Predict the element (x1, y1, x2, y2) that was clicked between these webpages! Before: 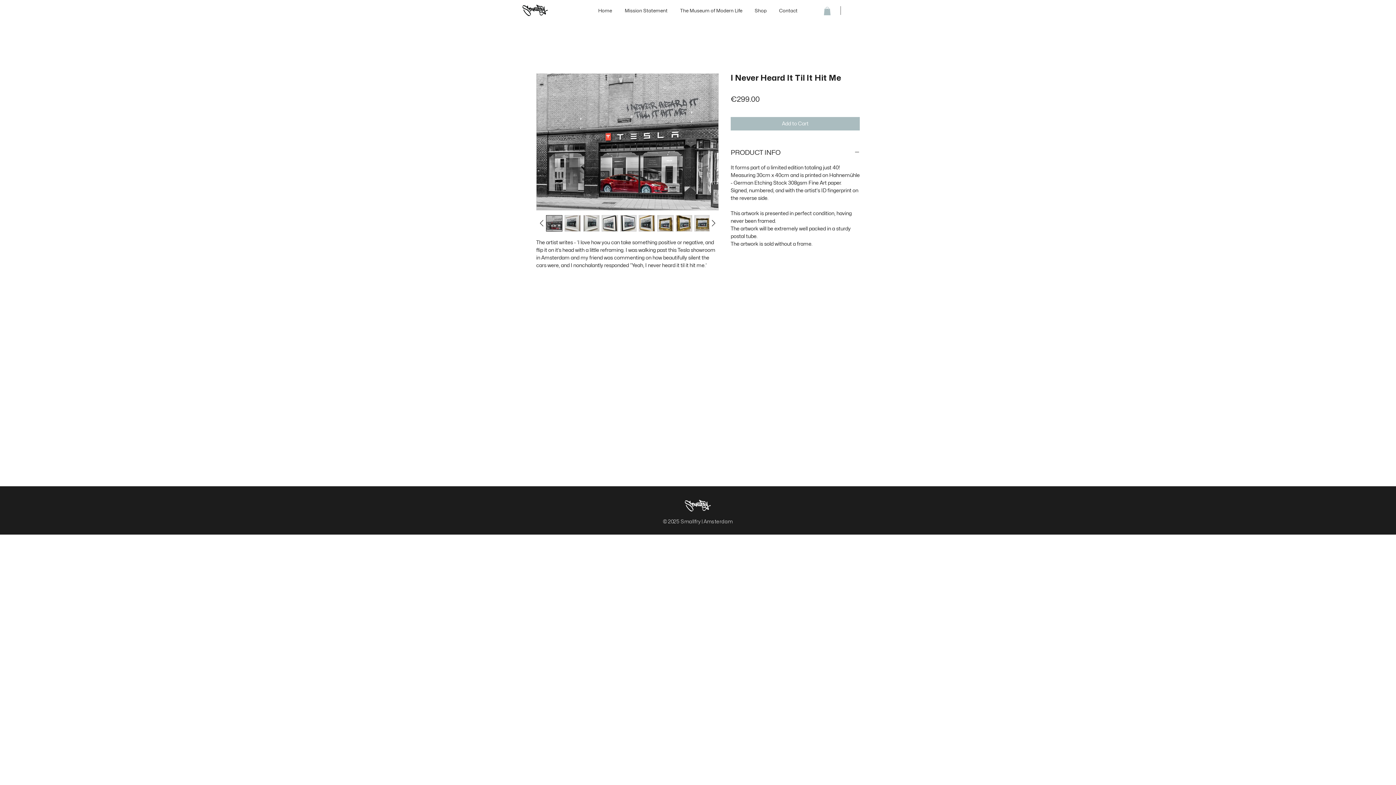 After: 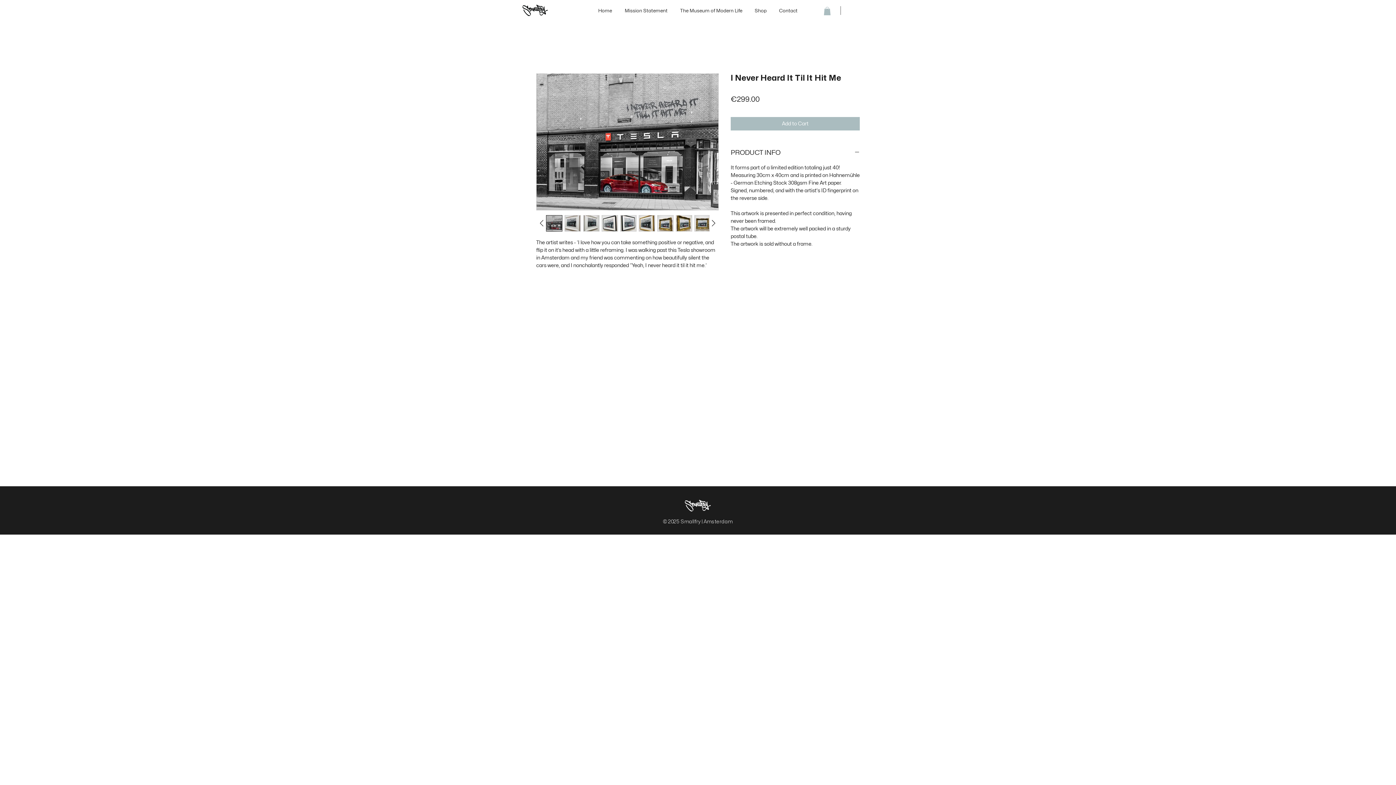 Action: bbox: (583, 215, 599, 231)